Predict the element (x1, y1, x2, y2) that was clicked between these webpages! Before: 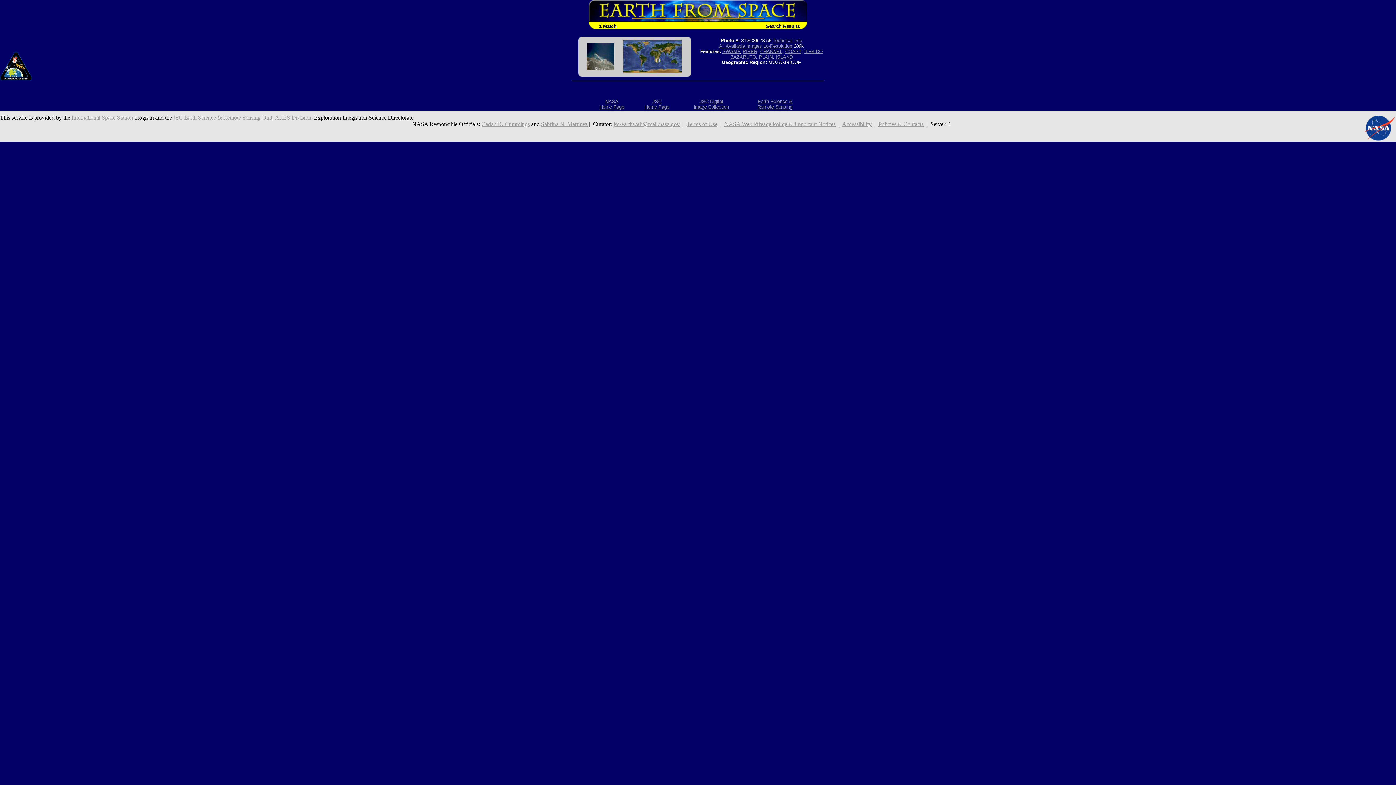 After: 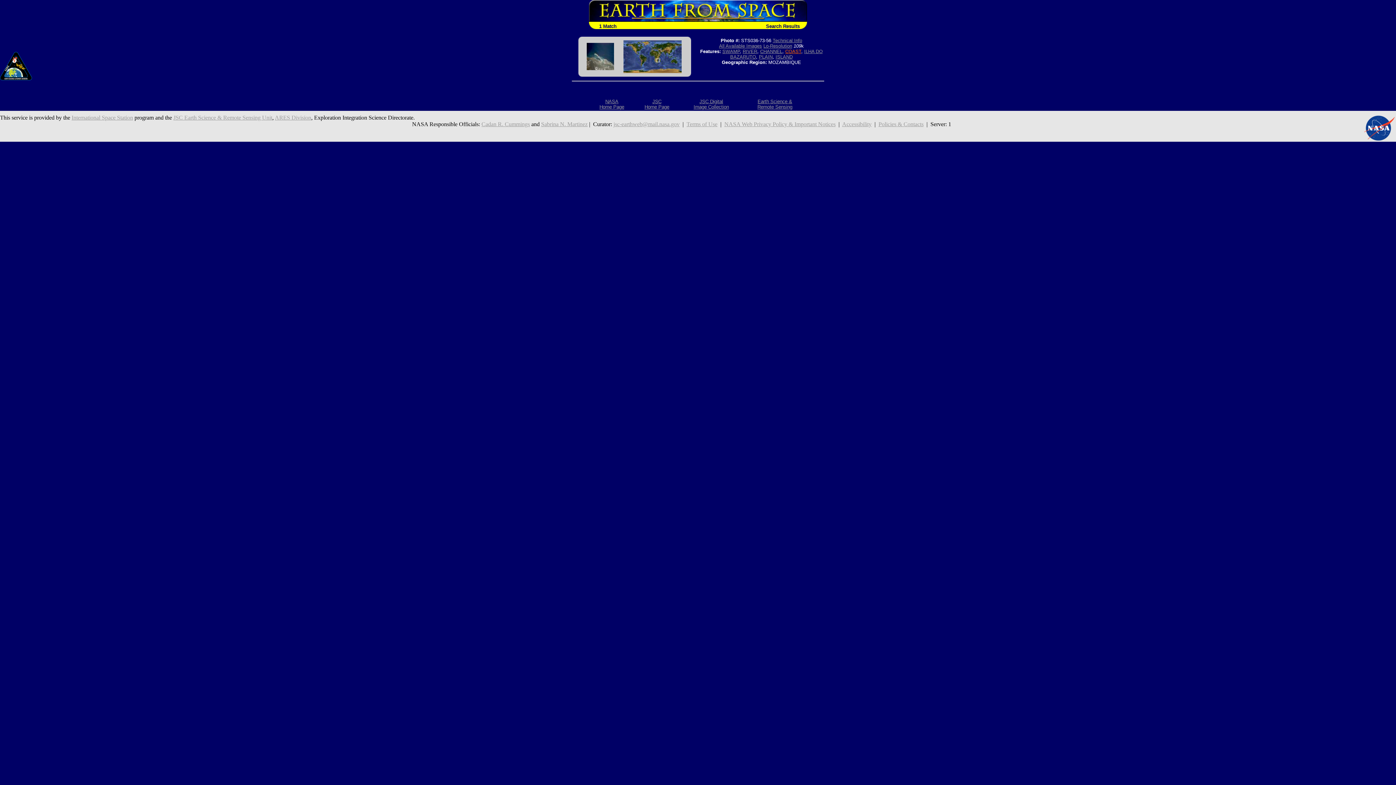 Action: label: COAST bbox: (785, 48, 801, 54)